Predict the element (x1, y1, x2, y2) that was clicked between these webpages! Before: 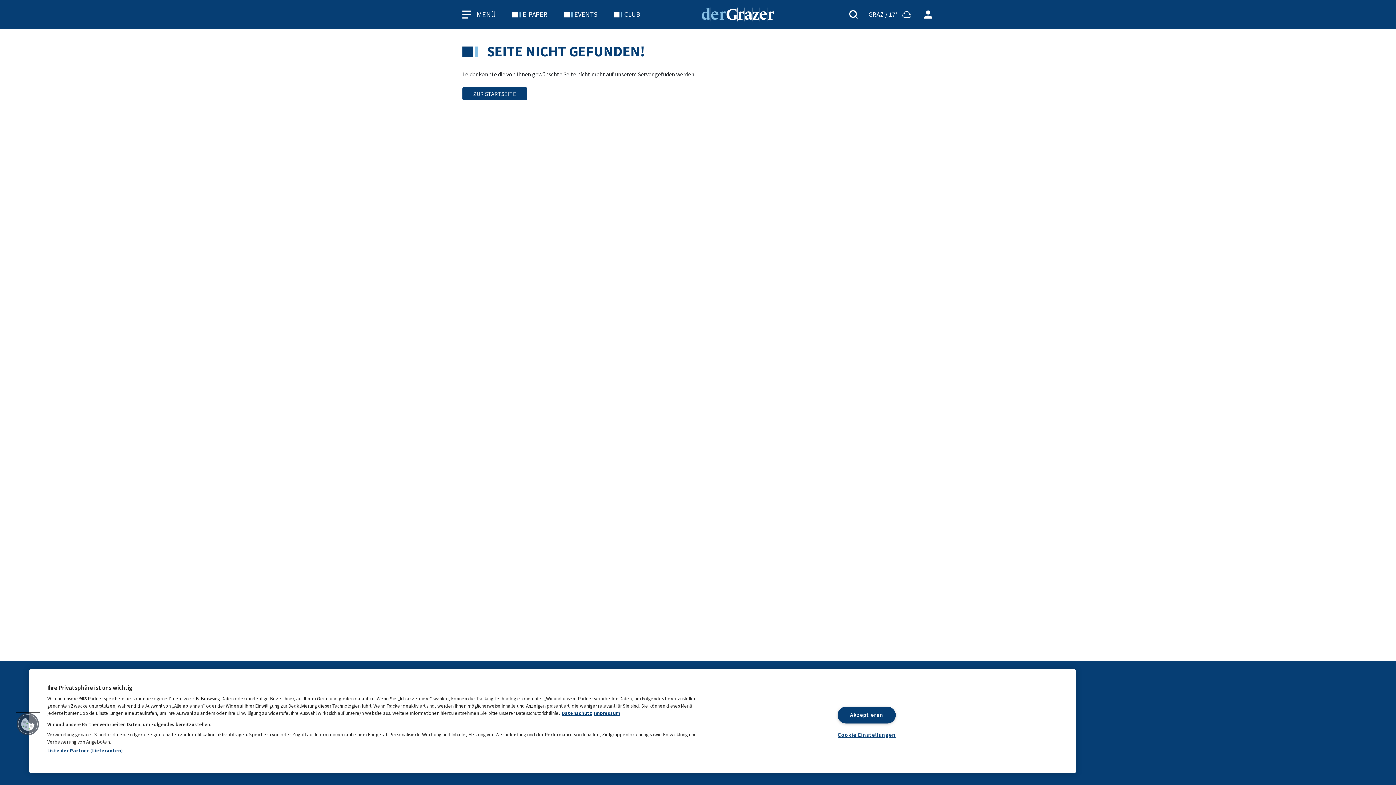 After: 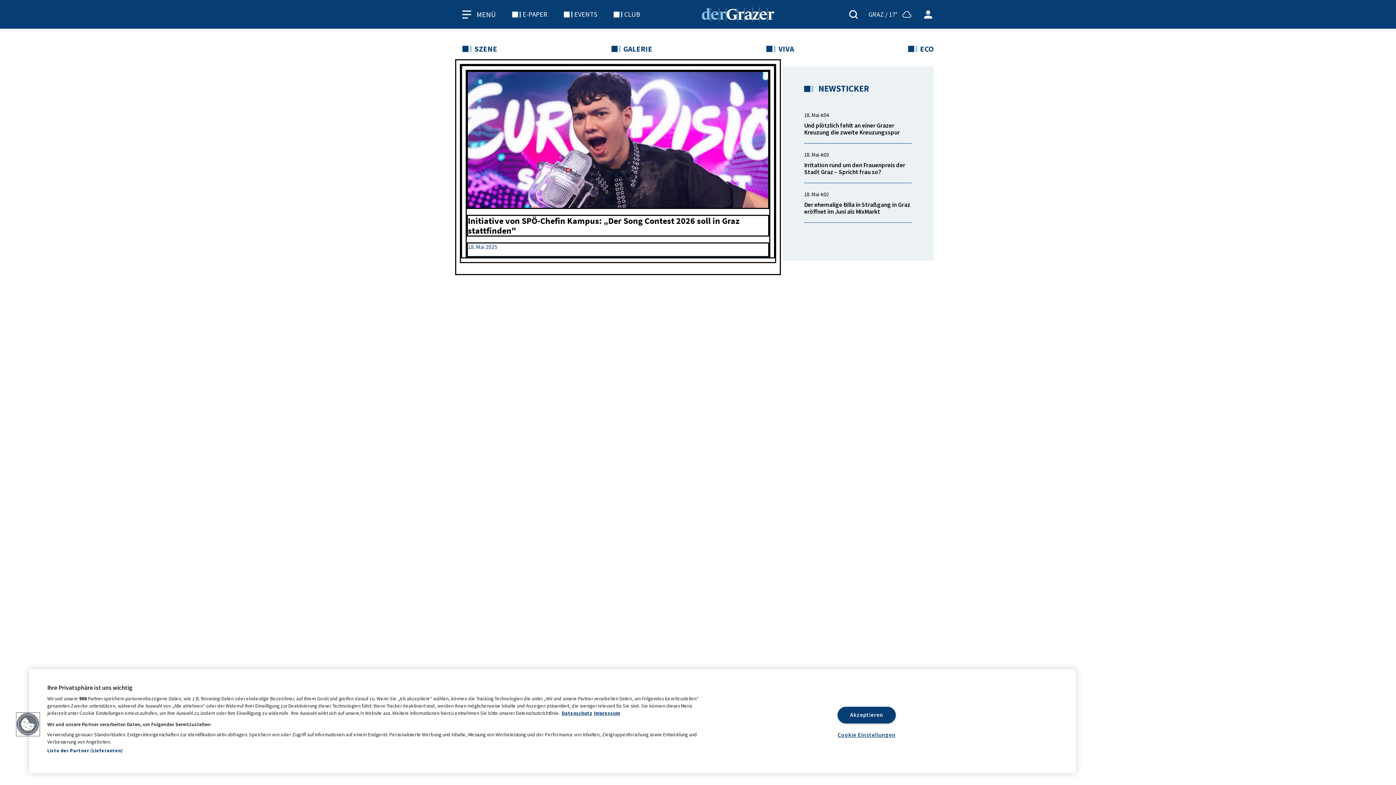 Action: bbox: (462, 87, 527, 100) label: ​​​​​​​ZUR STARTSEITE